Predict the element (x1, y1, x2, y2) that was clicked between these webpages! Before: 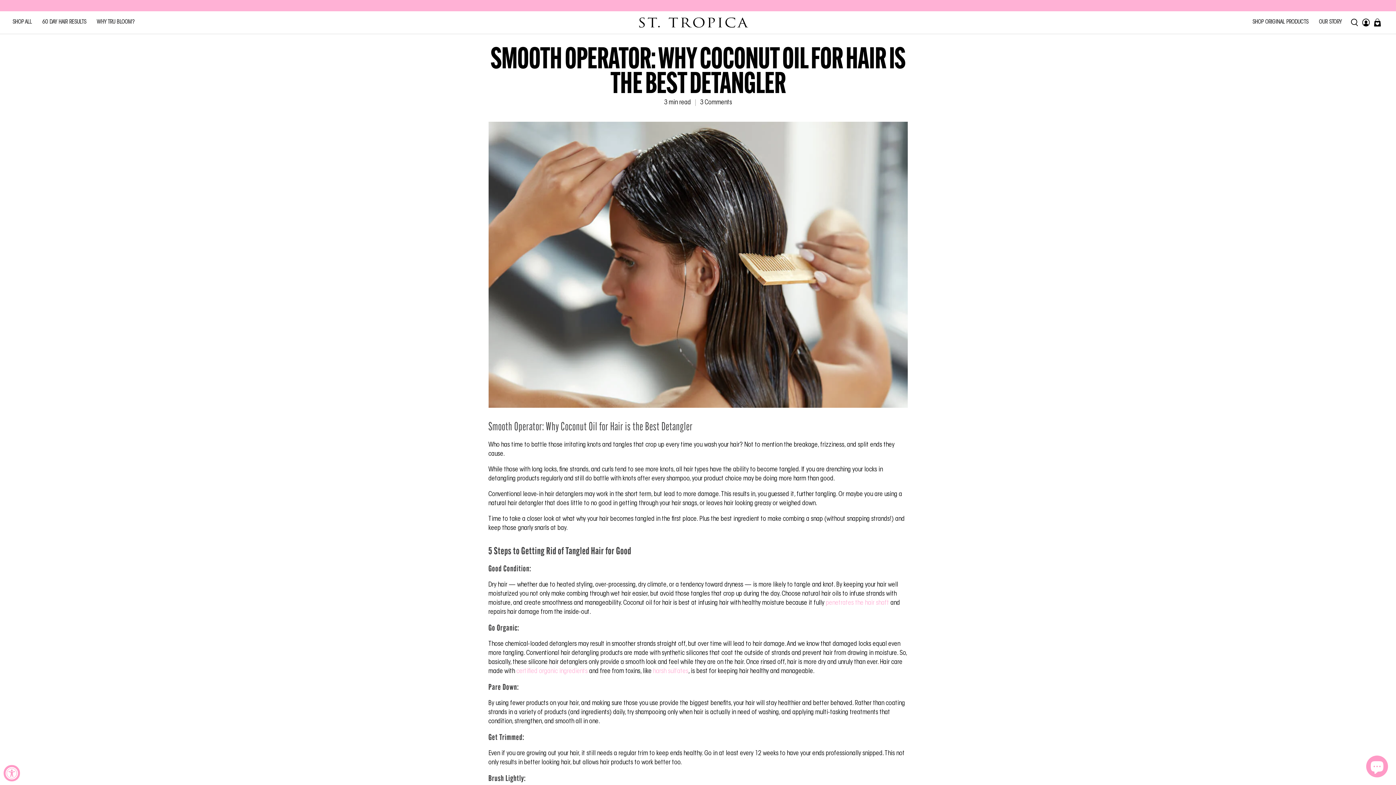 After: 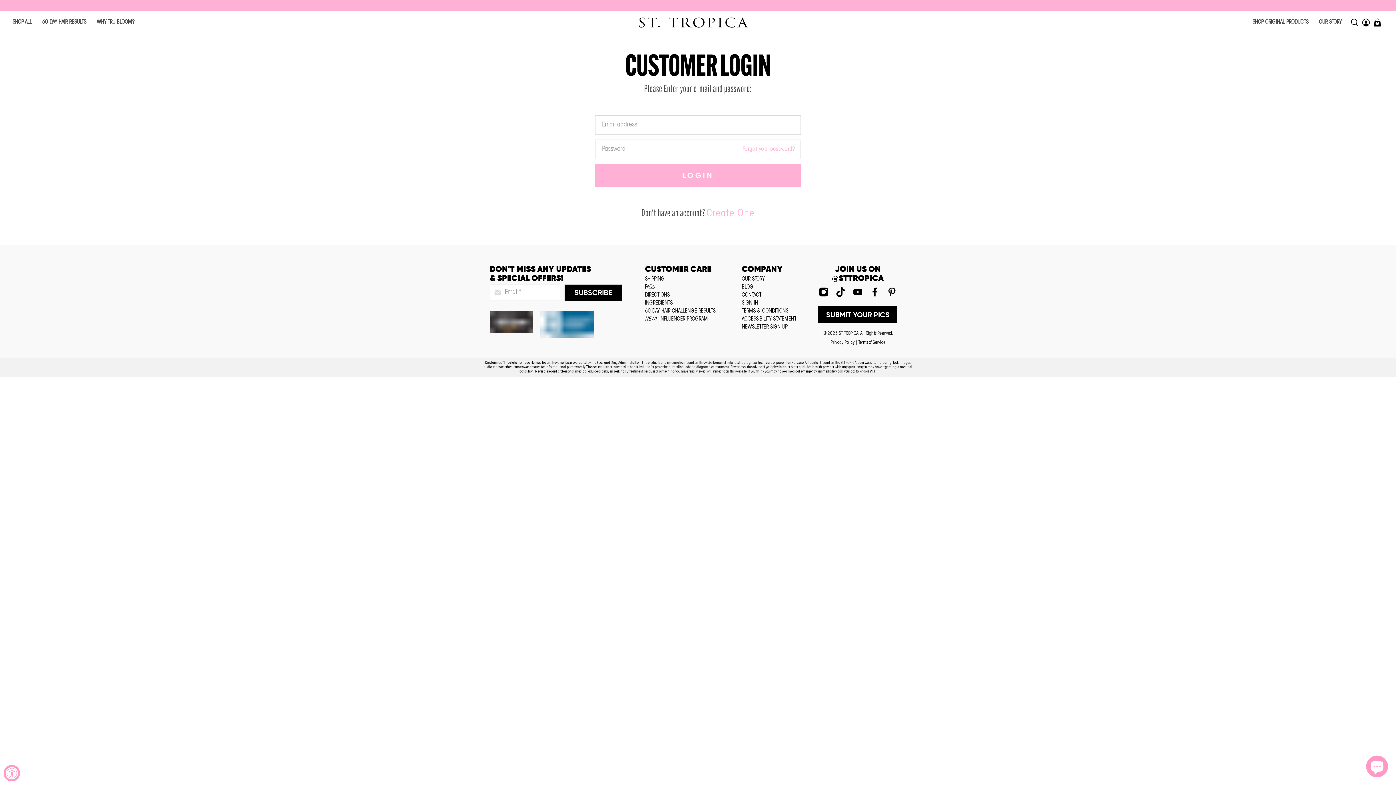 Action: bbox: (1360, 16, 1372, 28)